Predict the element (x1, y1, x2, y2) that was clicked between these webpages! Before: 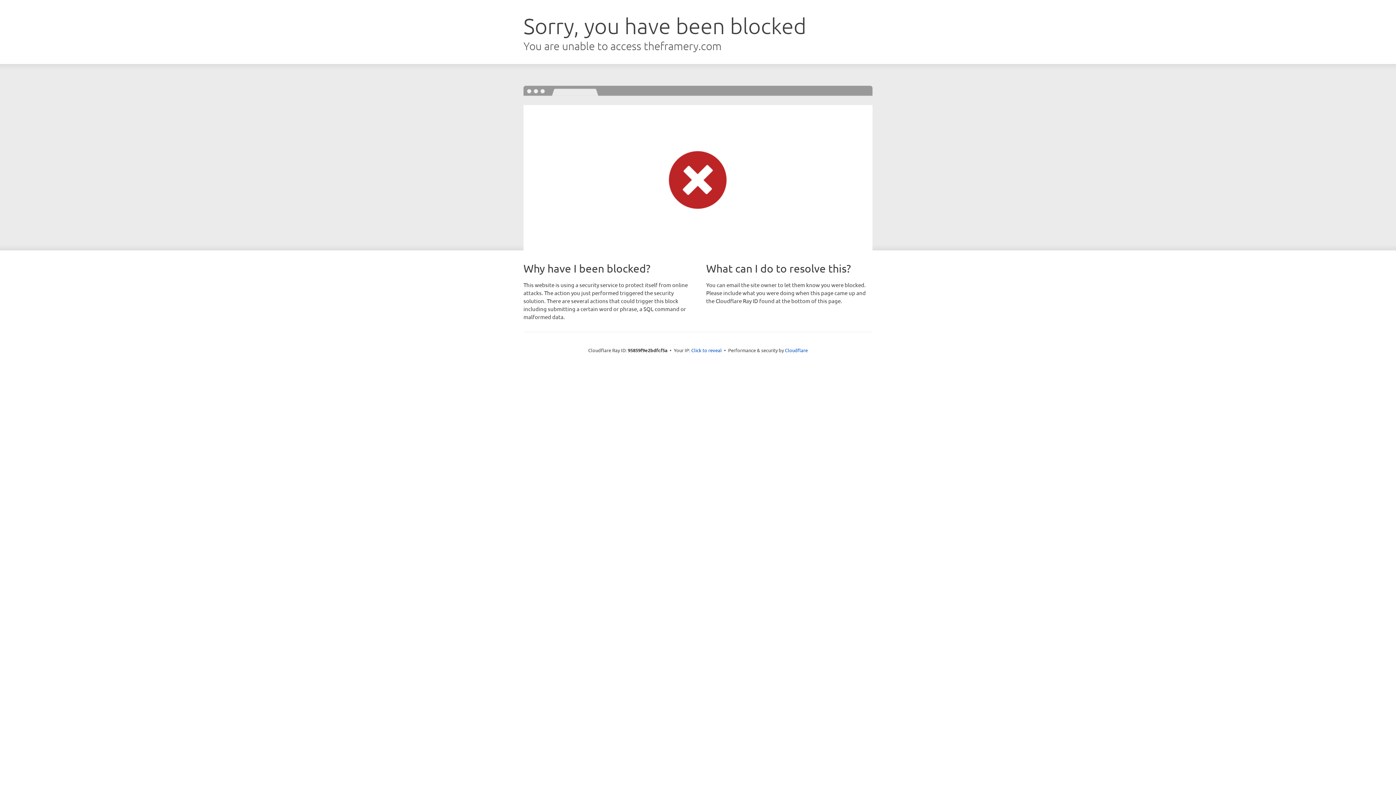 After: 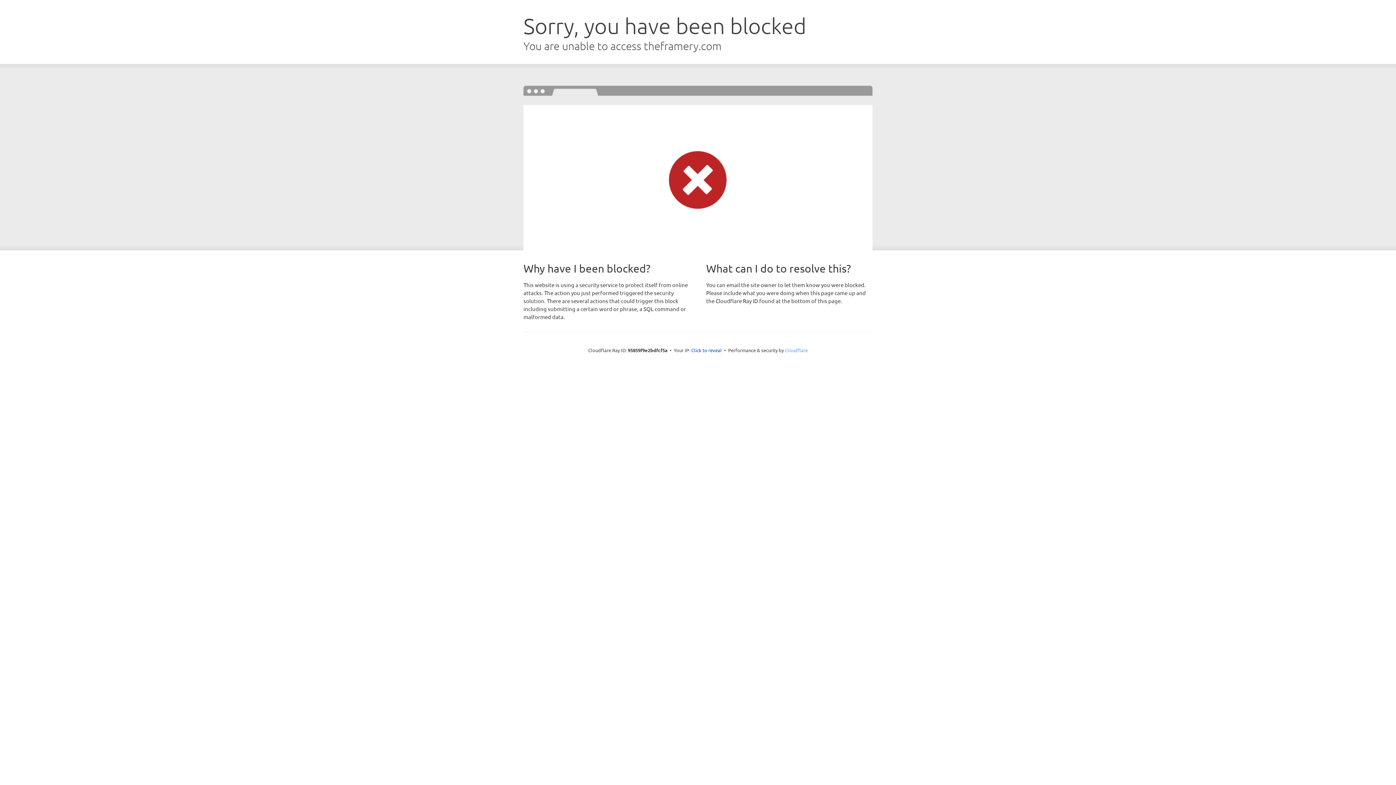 Action: bbox: (785, 347, 808, 353) label: Cloudflare